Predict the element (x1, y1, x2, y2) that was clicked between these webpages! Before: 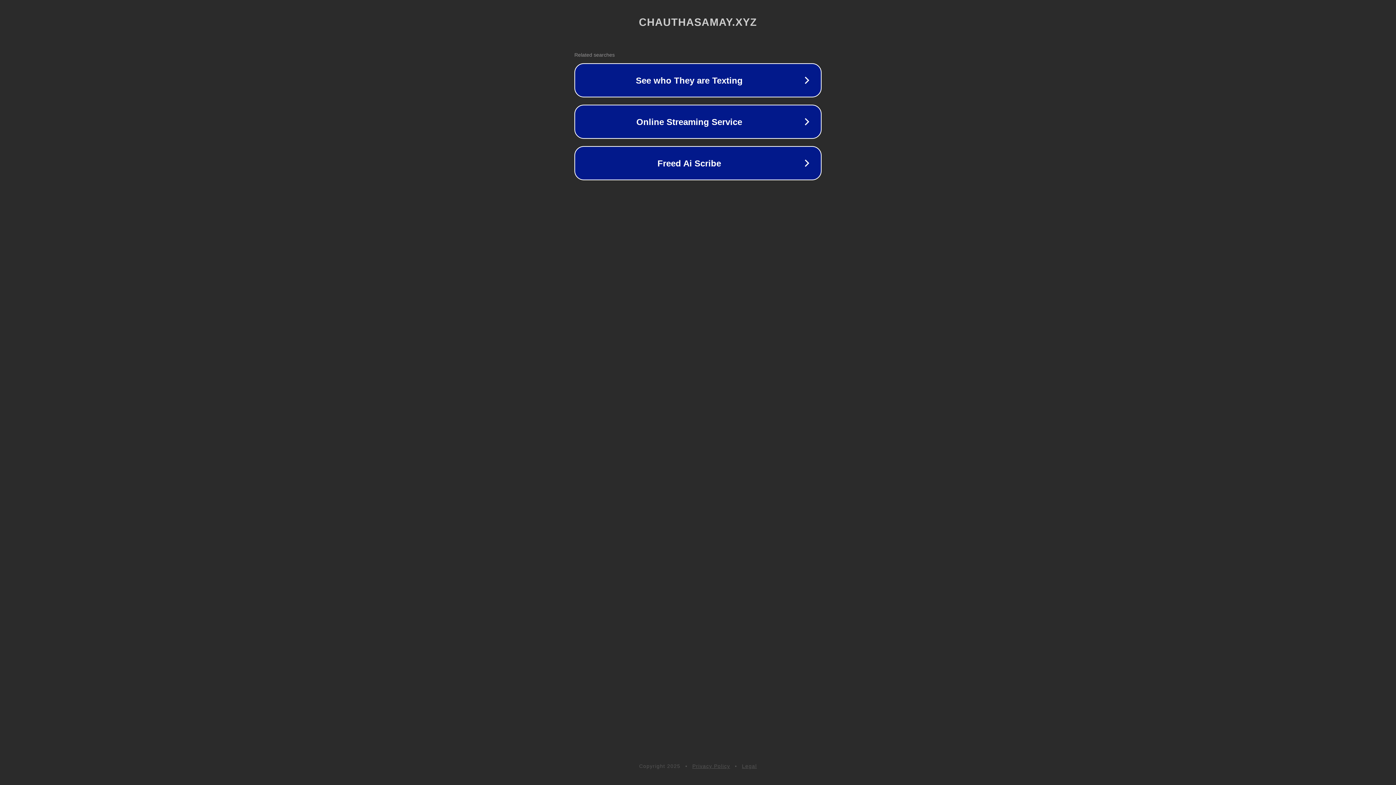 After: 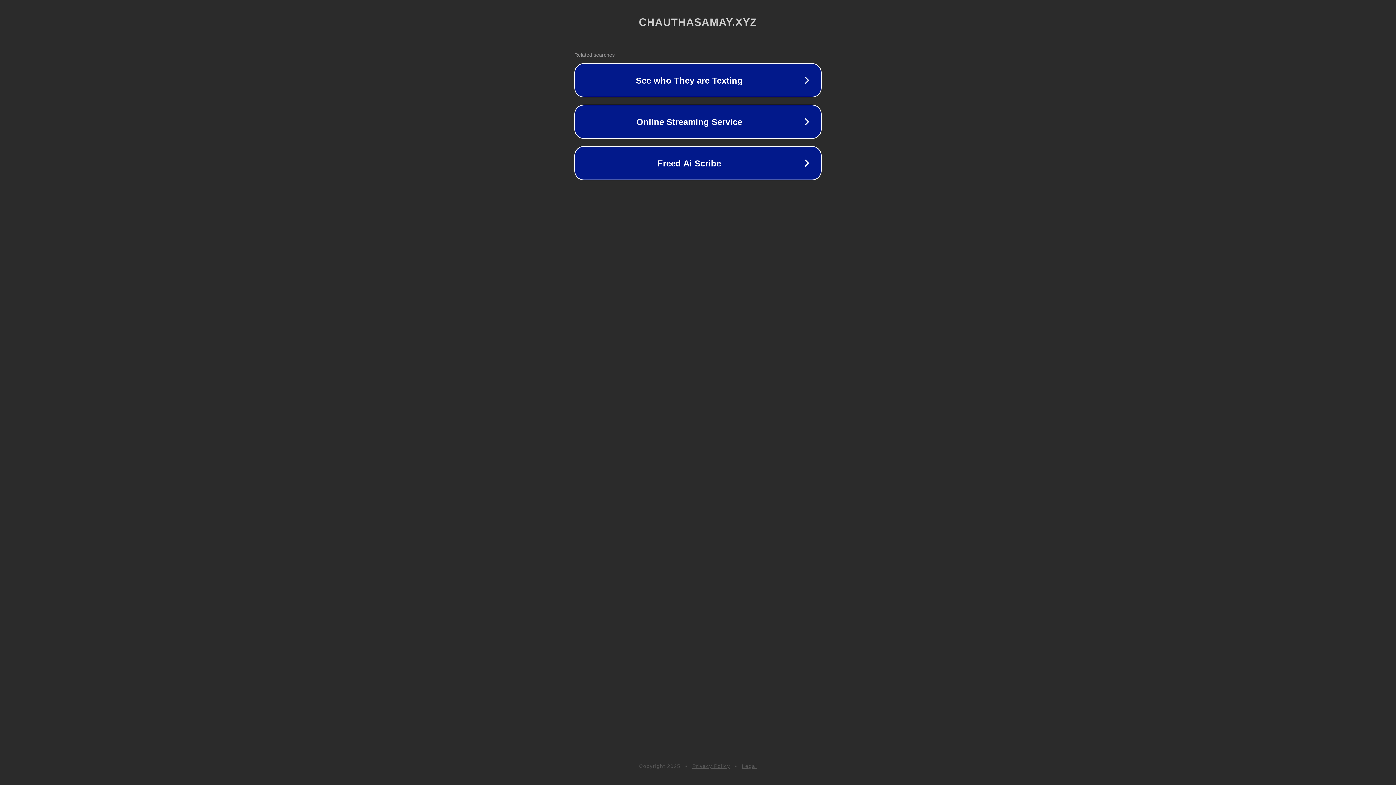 Action: label: Privacy Policy bbox: (692, 763, 730, 769)